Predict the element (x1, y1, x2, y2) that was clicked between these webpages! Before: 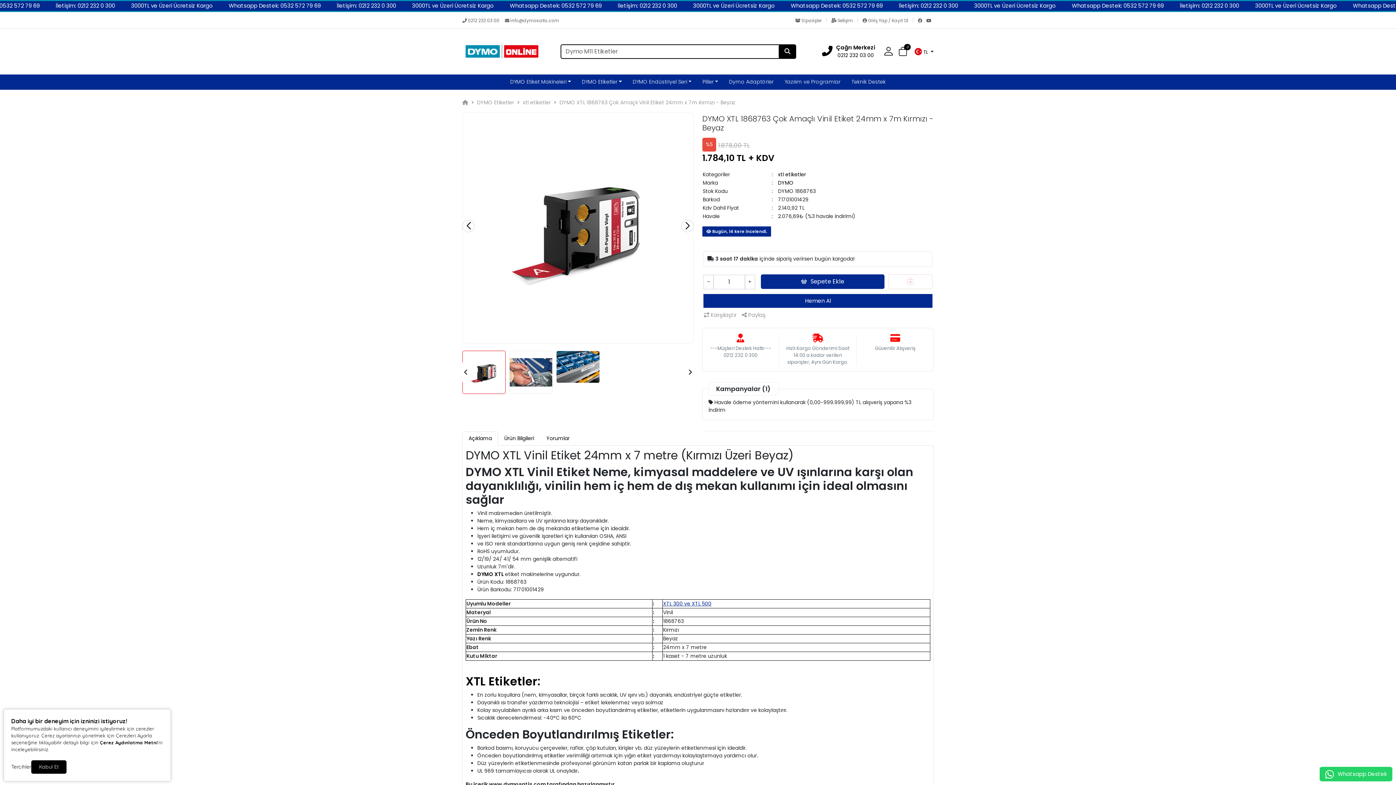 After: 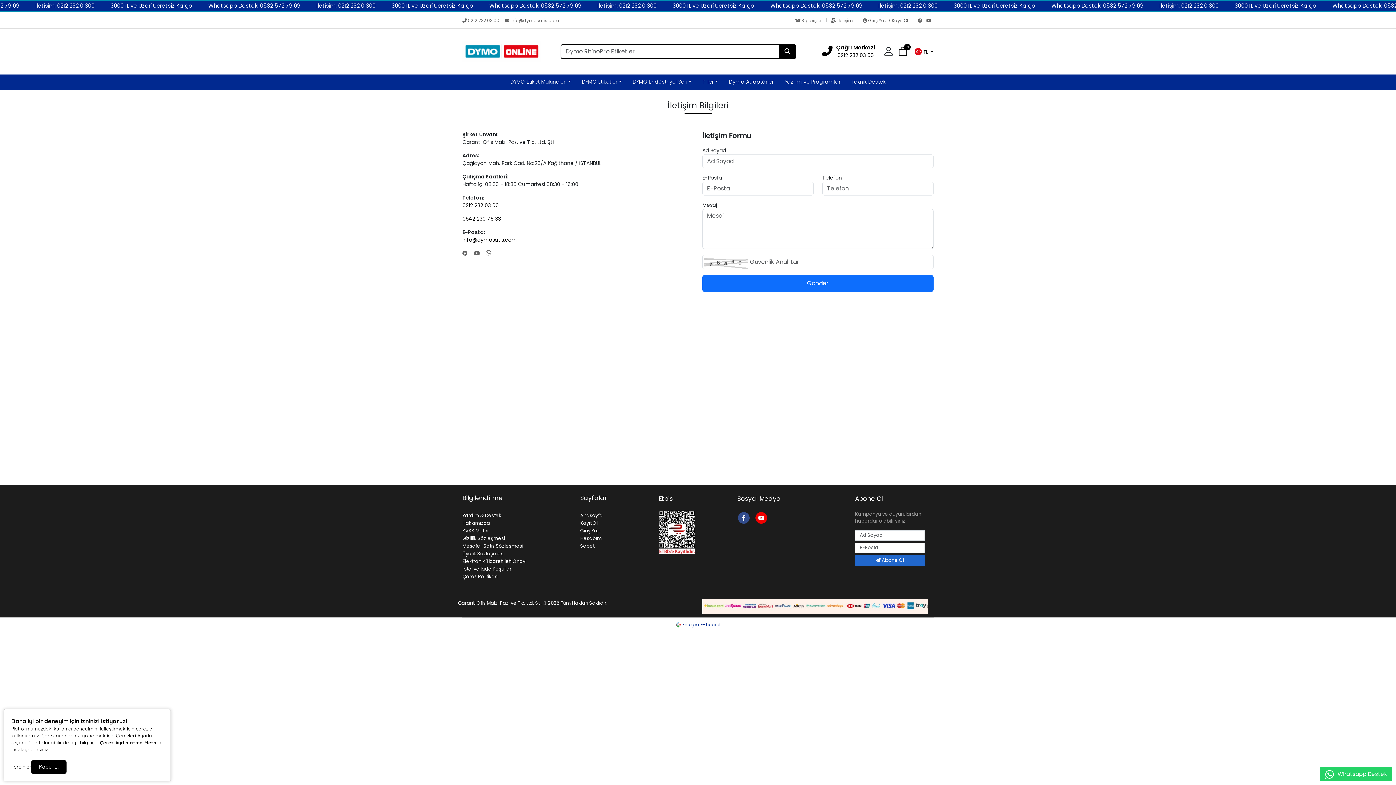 Action: label:  İletişim  bbox: (828, 17, 857, 23)